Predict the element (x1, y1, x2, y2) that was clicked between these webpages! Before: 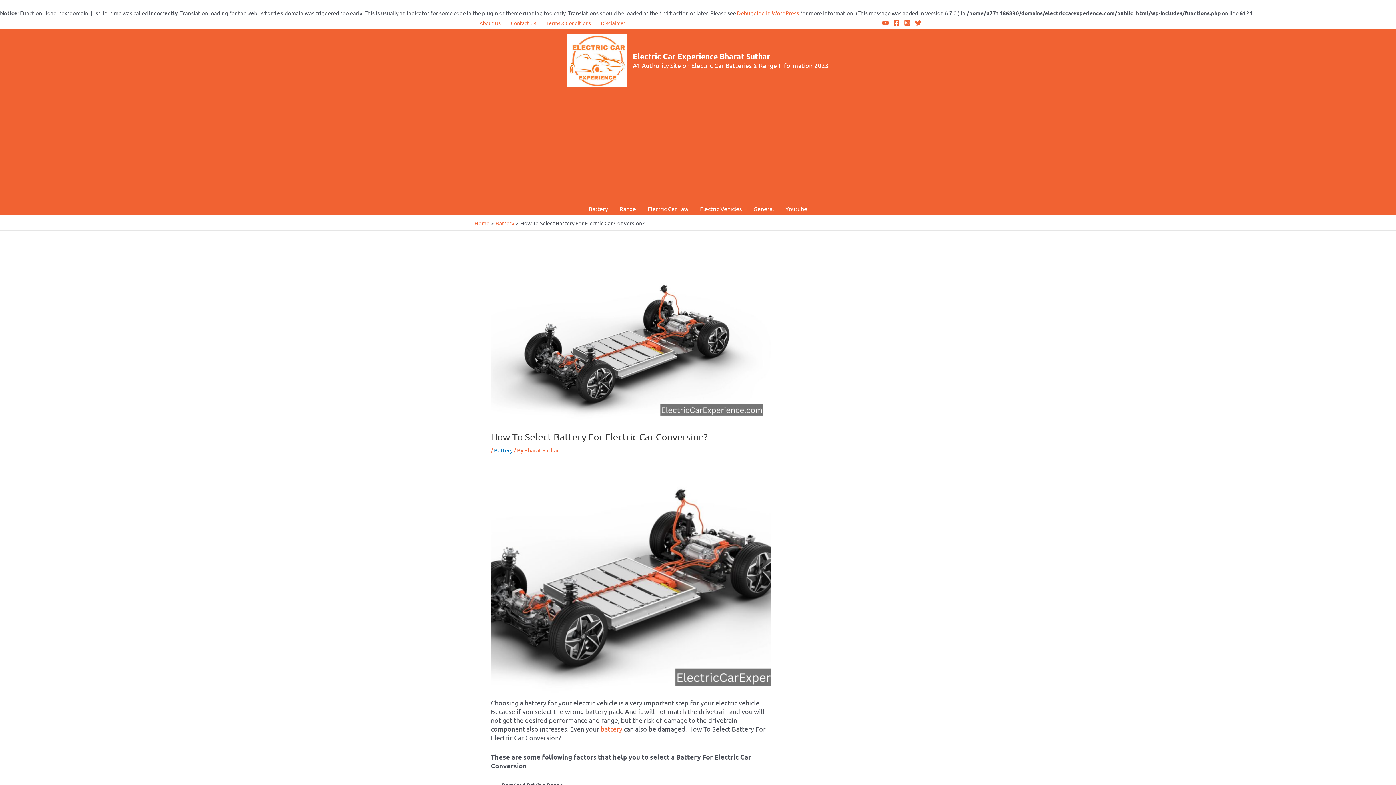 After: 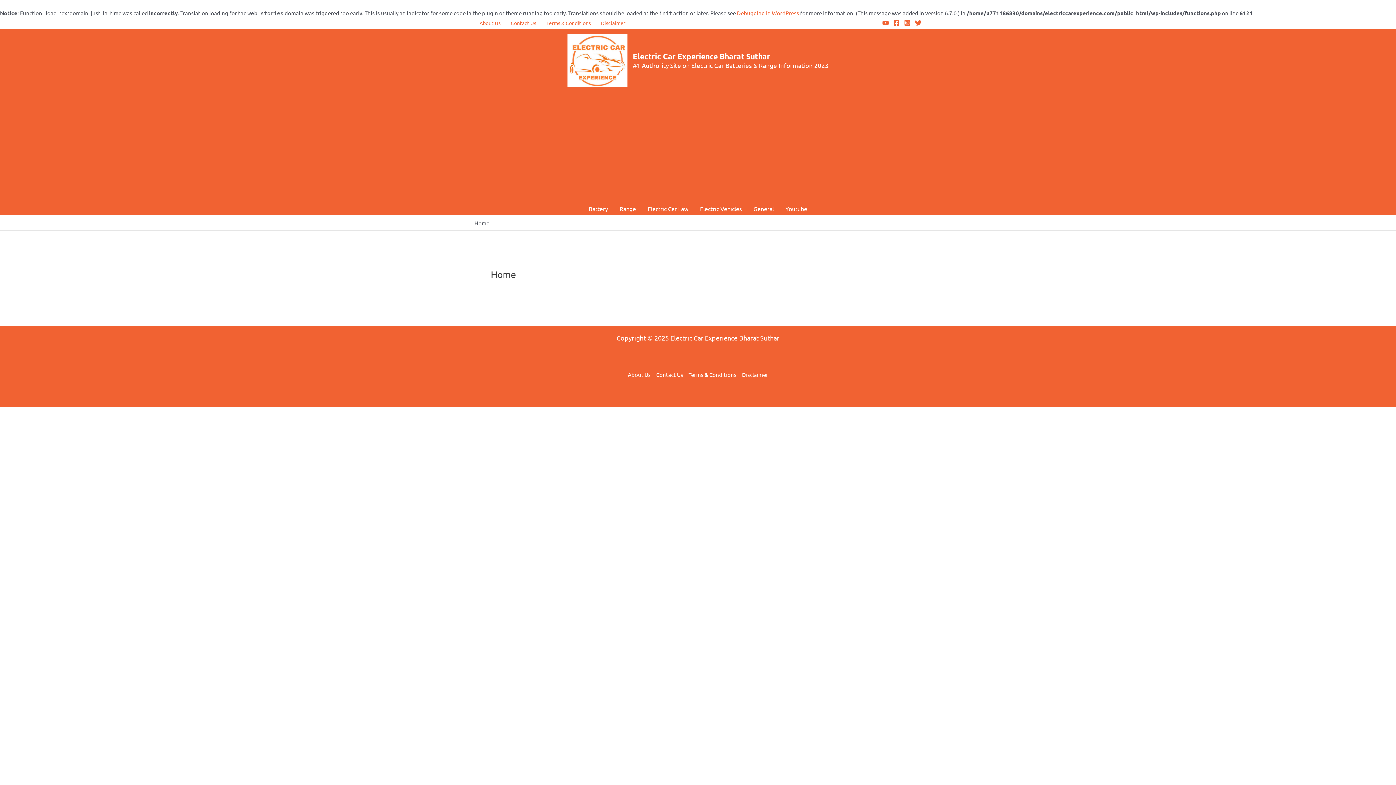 Action: bbox: (474, 219, 489, 226) label: Home